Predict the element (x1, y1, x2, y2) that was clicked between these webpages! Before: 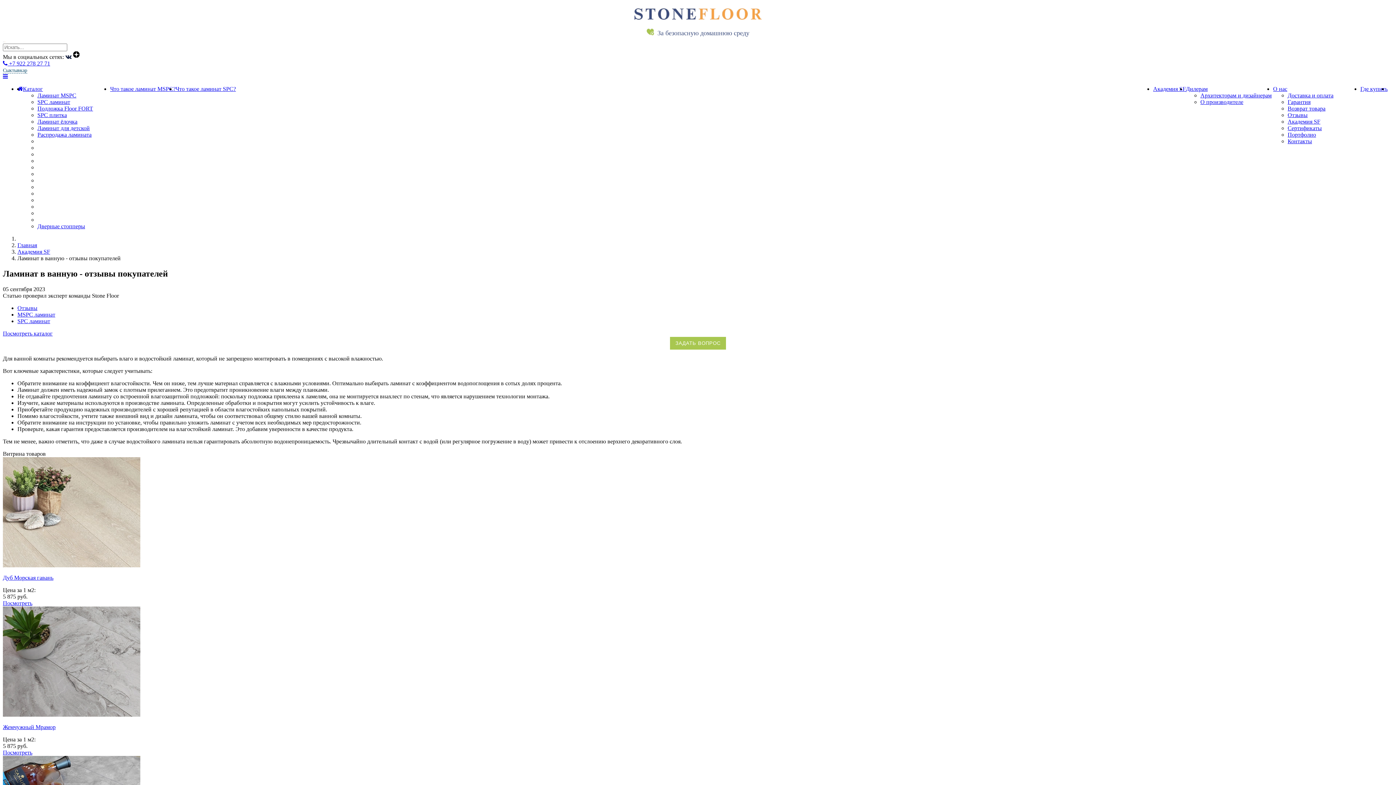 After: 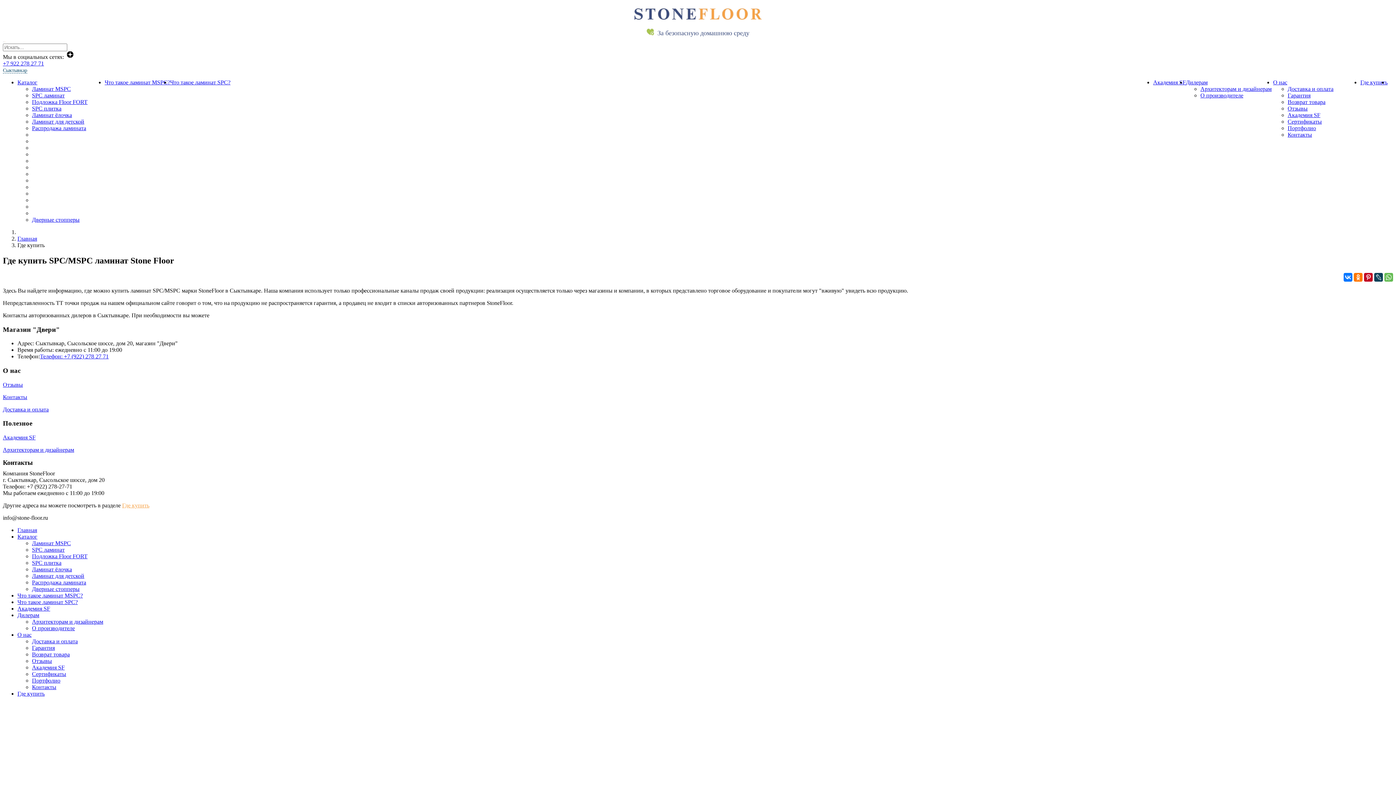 Action: label: Где купить bbox: (1360, 85, 1388, 92)